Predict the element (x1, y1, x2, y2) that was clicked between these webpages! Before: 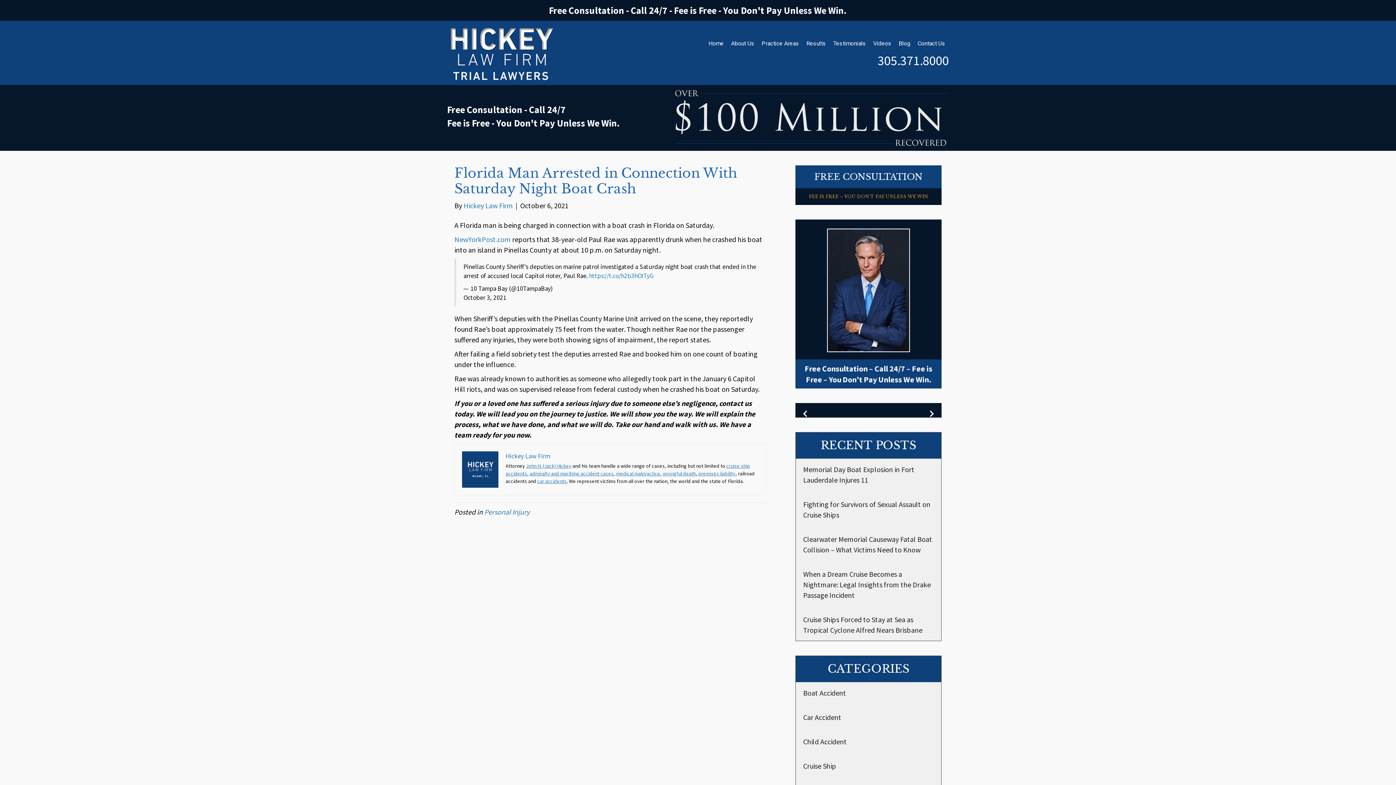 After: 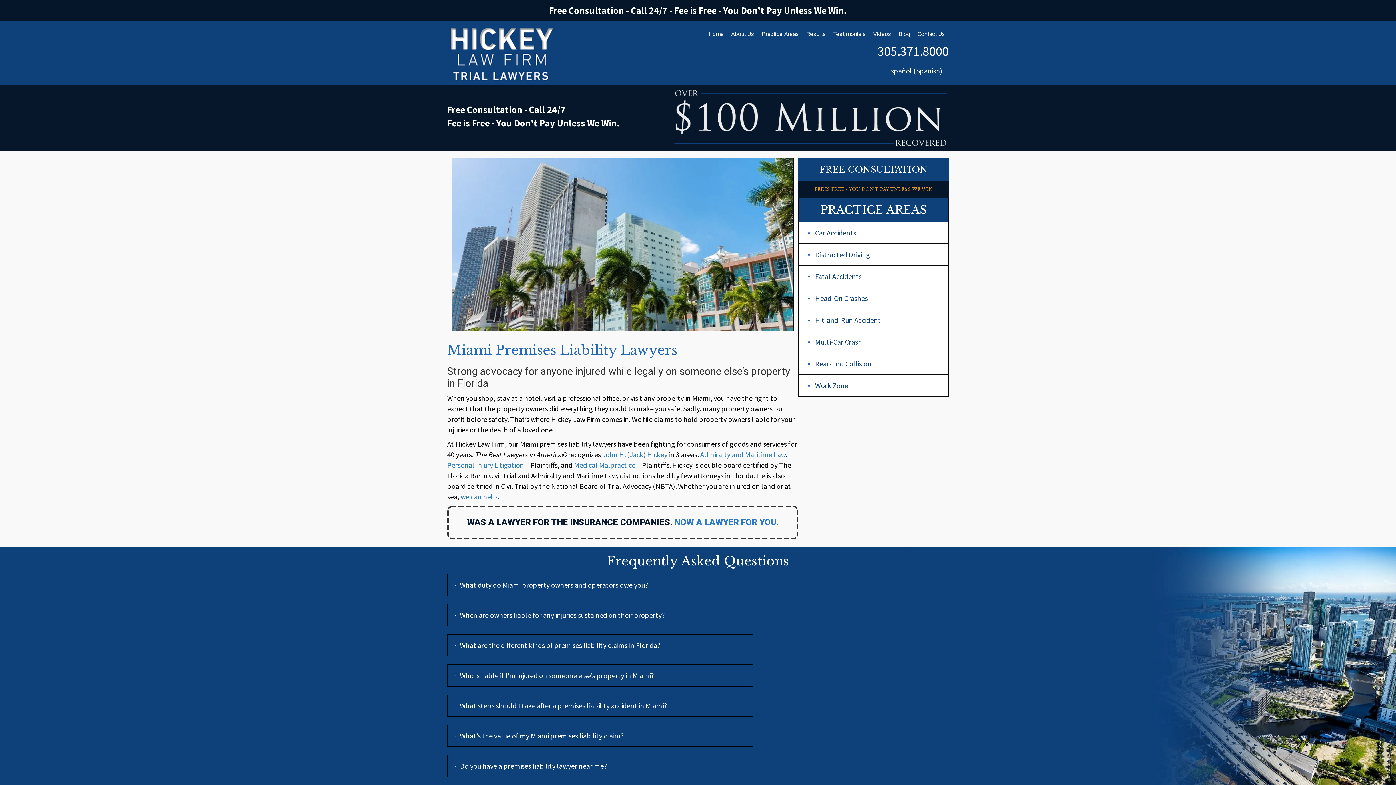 Action: bbox: (698, 470, 735, 477) label: premises liability